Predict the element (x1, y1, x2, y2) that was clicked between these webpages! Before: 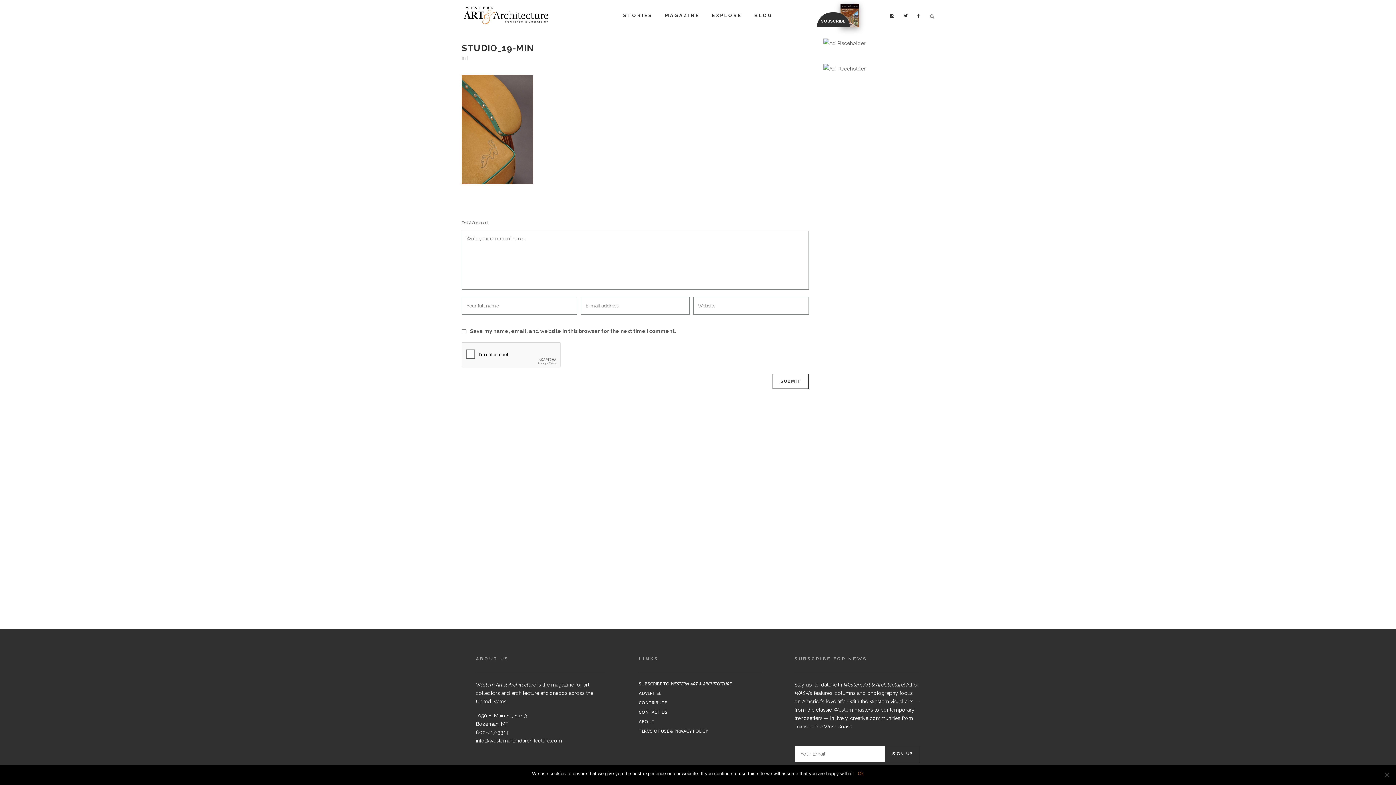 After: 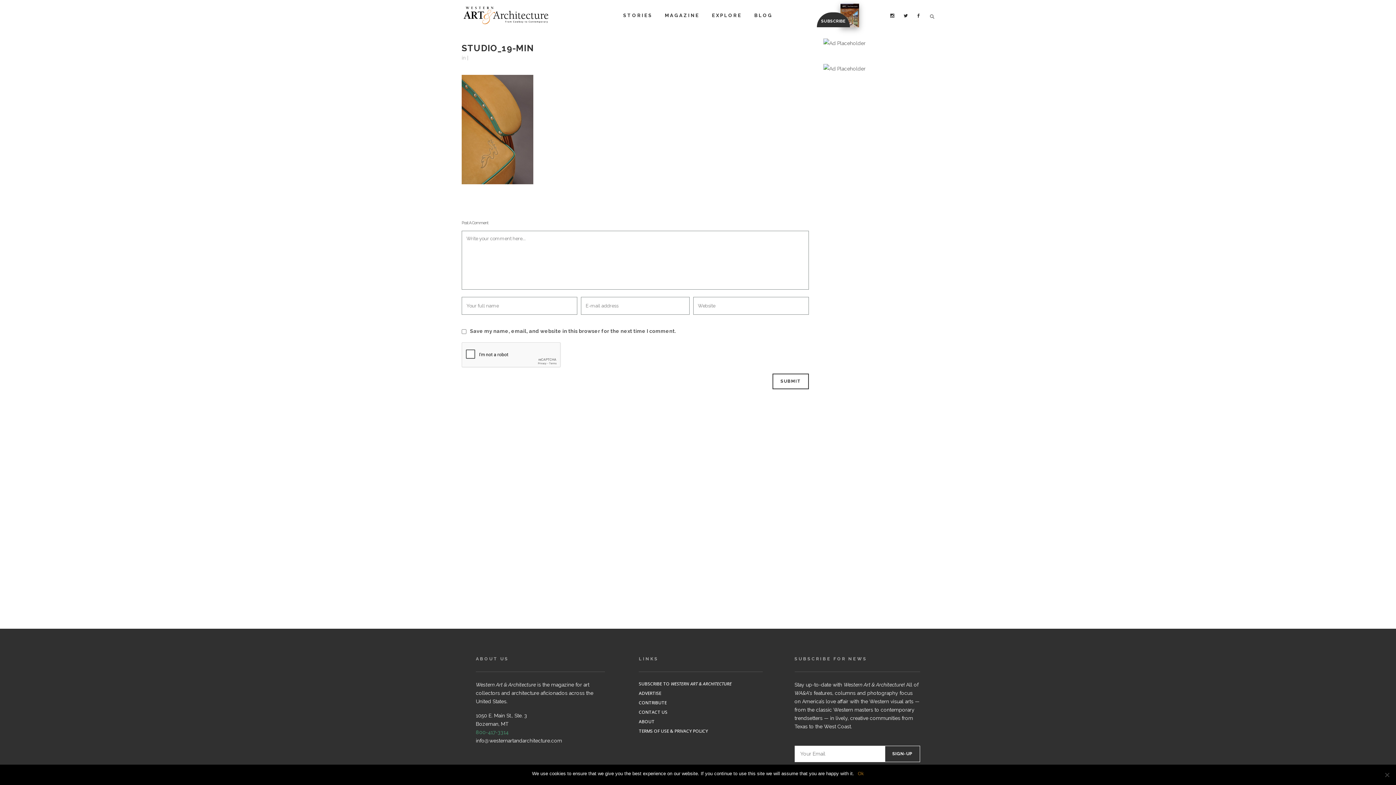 Action: bbox: (475, 729, 508, 735) label: 800-417-3314